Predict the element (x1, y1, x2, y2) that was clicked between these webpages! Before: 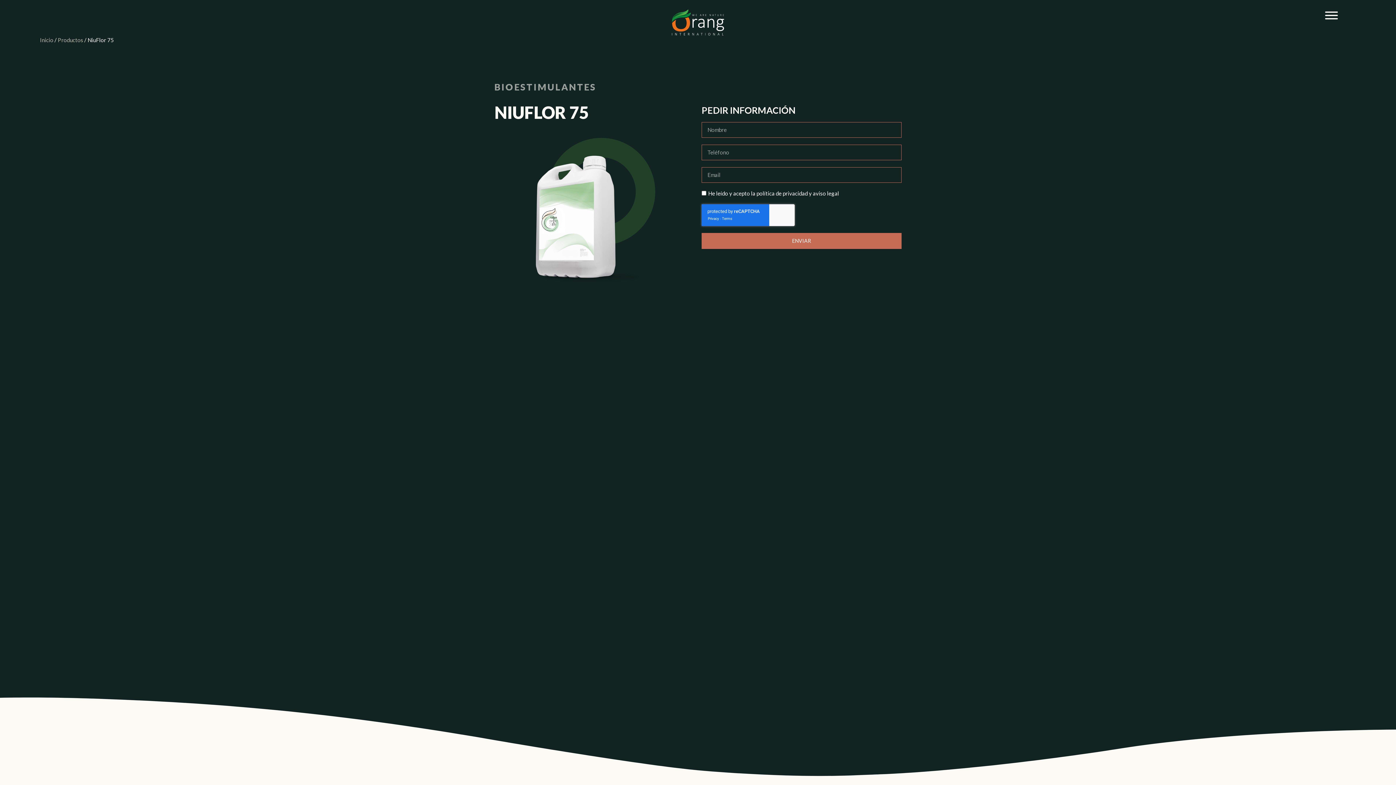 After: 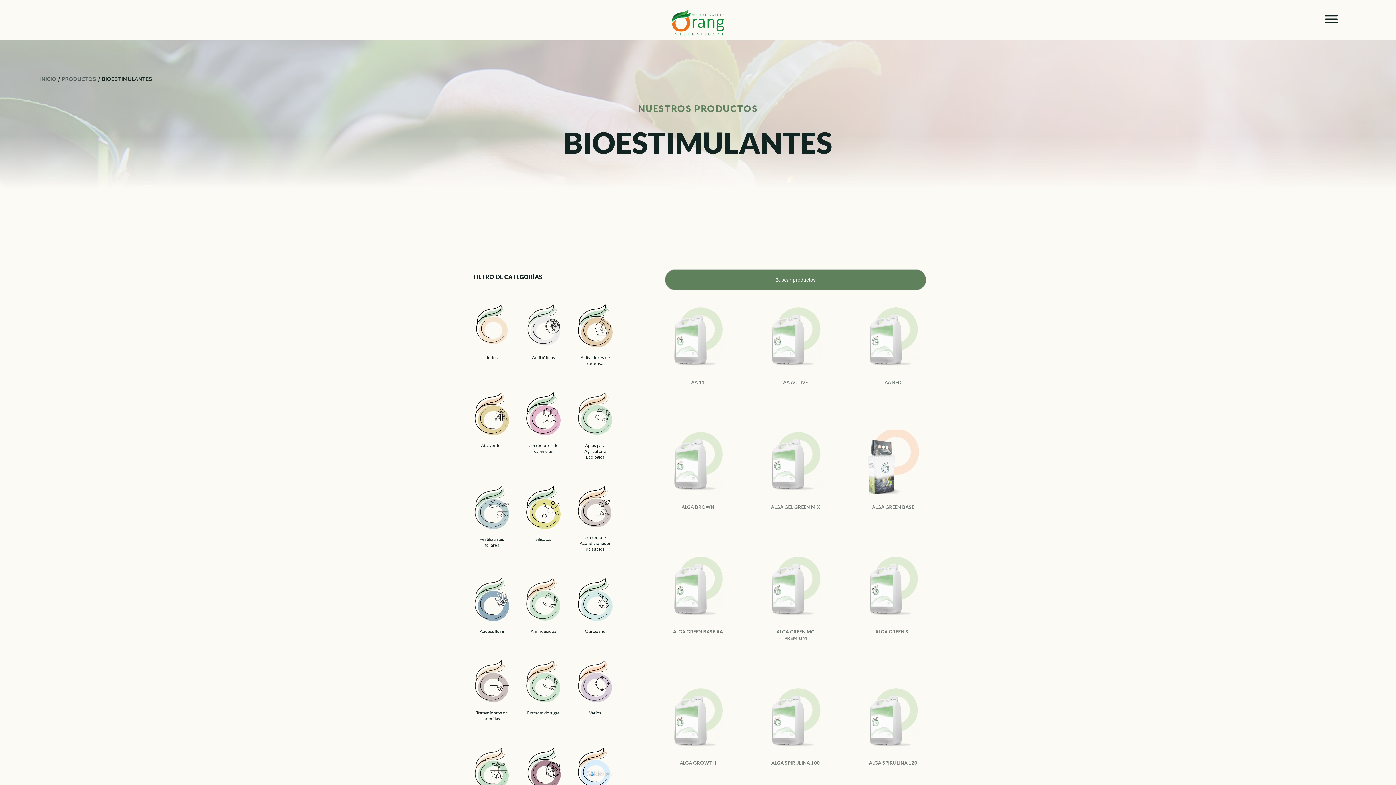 Action: label: BIOESTIMULANTES bbox: (494, 81, 596, 92)